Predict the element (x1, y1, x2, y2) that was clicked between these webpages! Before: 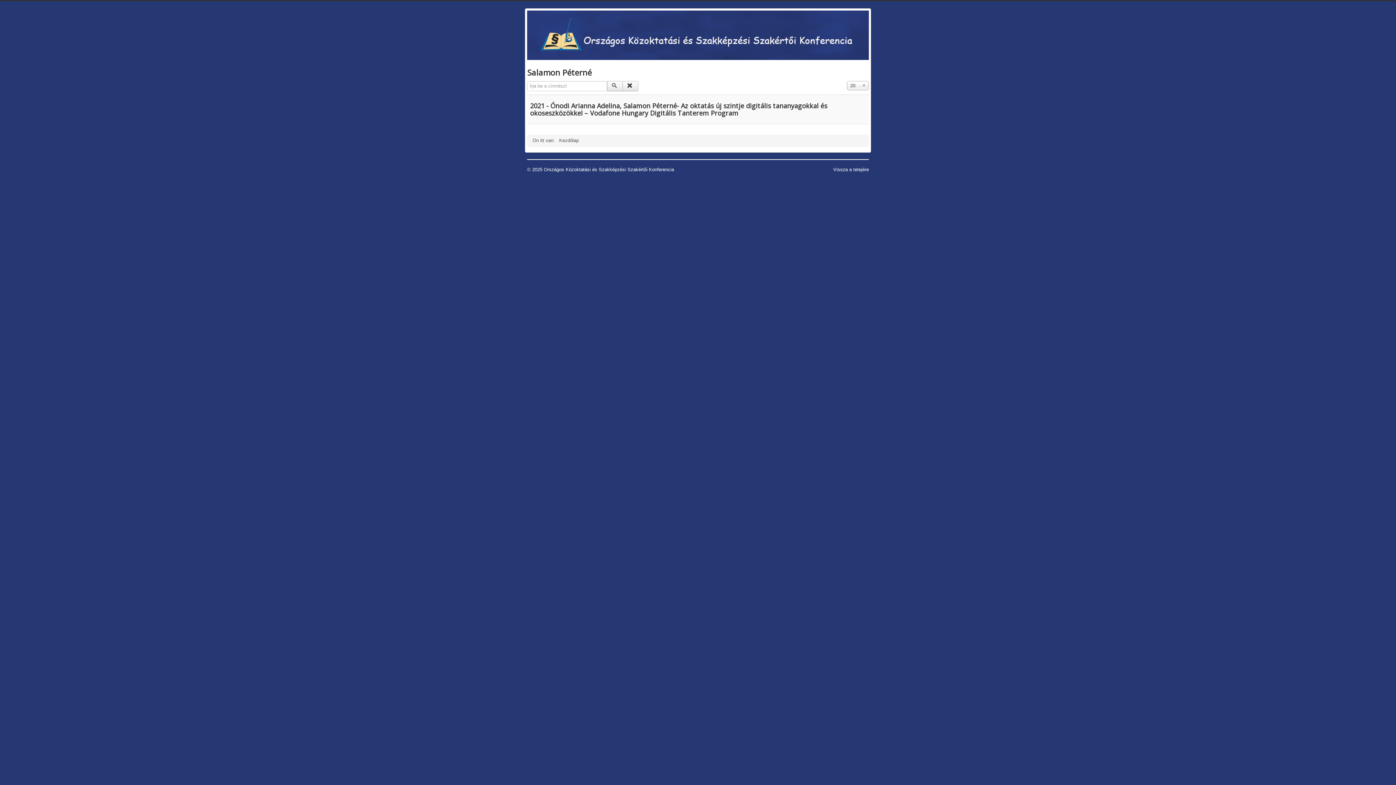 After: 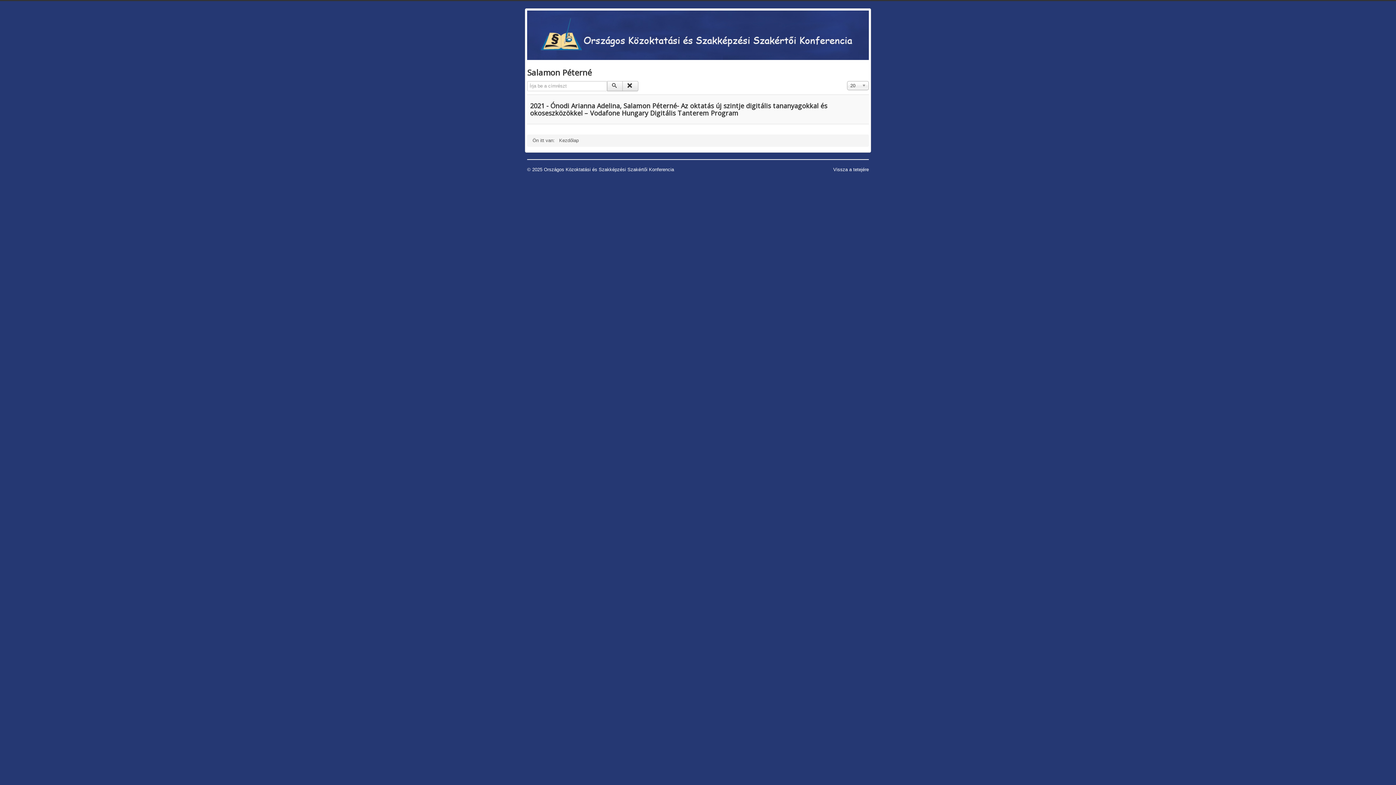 Action: bbox: (622, 81, 638, 91)